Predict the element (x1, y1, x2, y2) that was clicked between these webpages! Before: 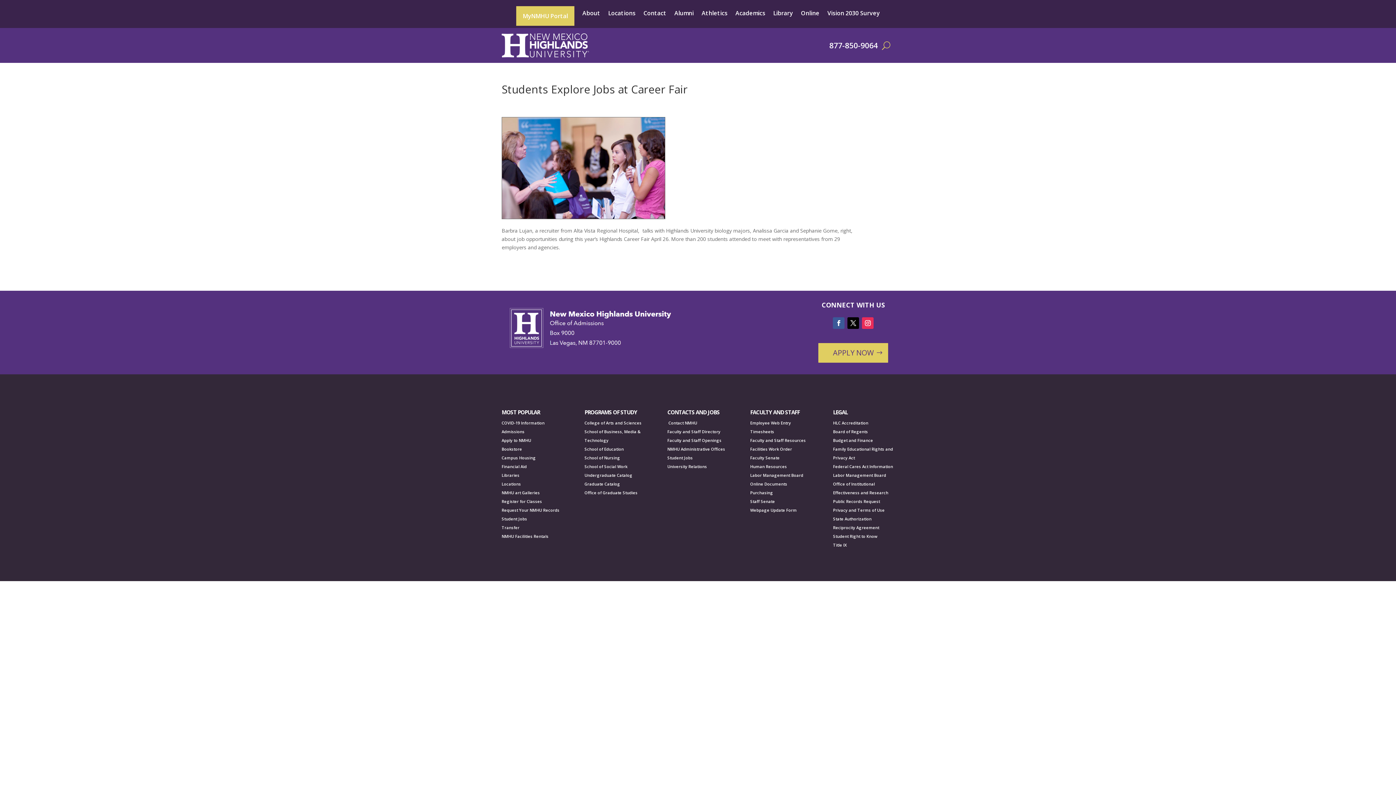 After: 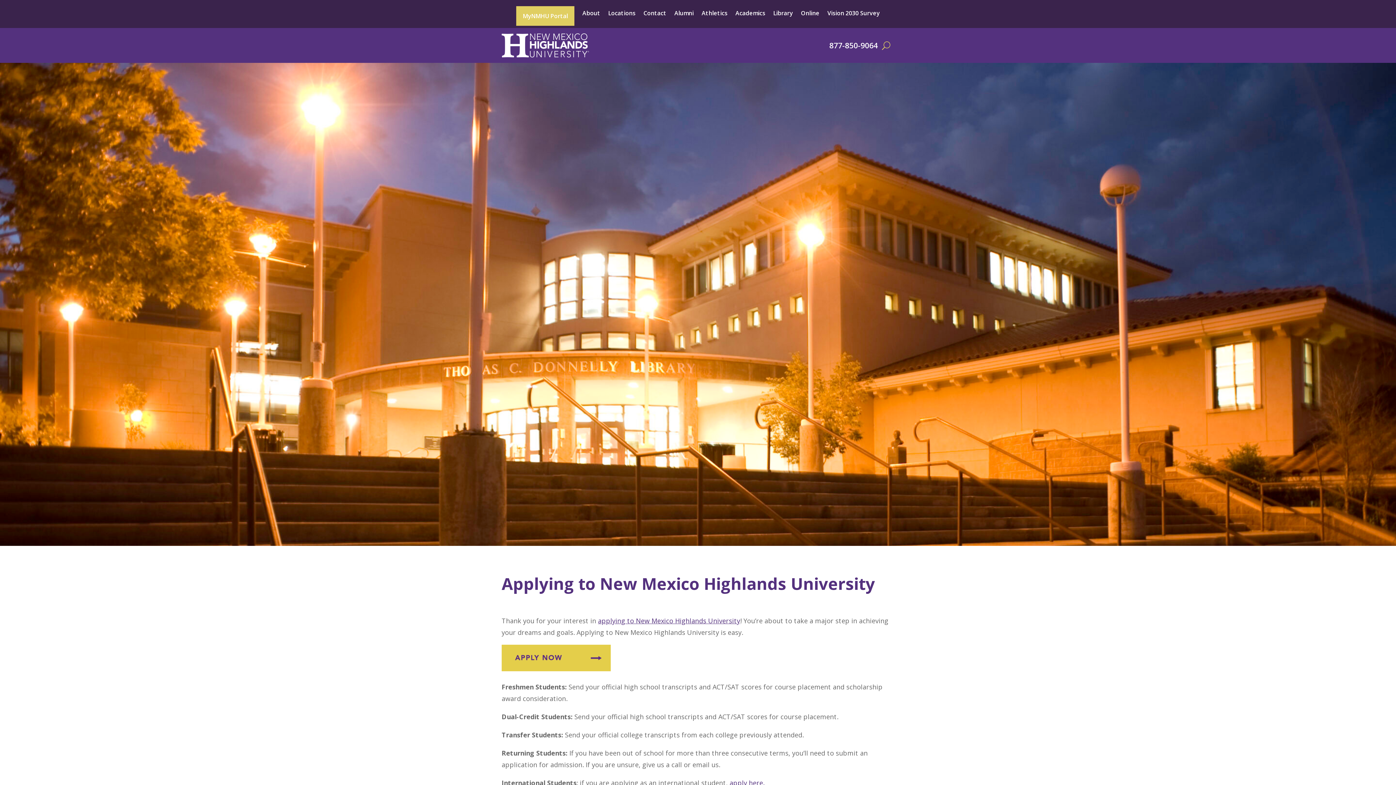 Action: bbox: (817, 342, 889, 363) label: APPLY NOW